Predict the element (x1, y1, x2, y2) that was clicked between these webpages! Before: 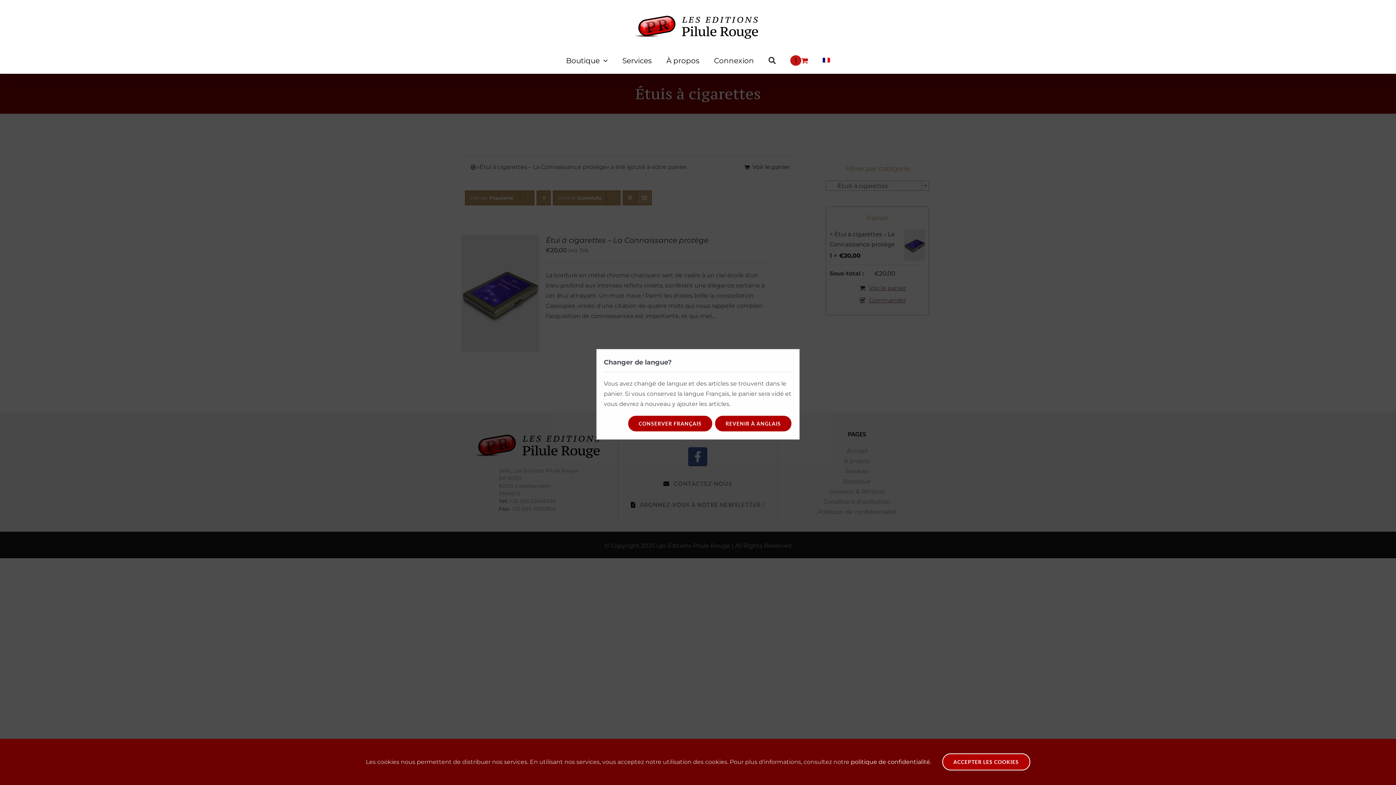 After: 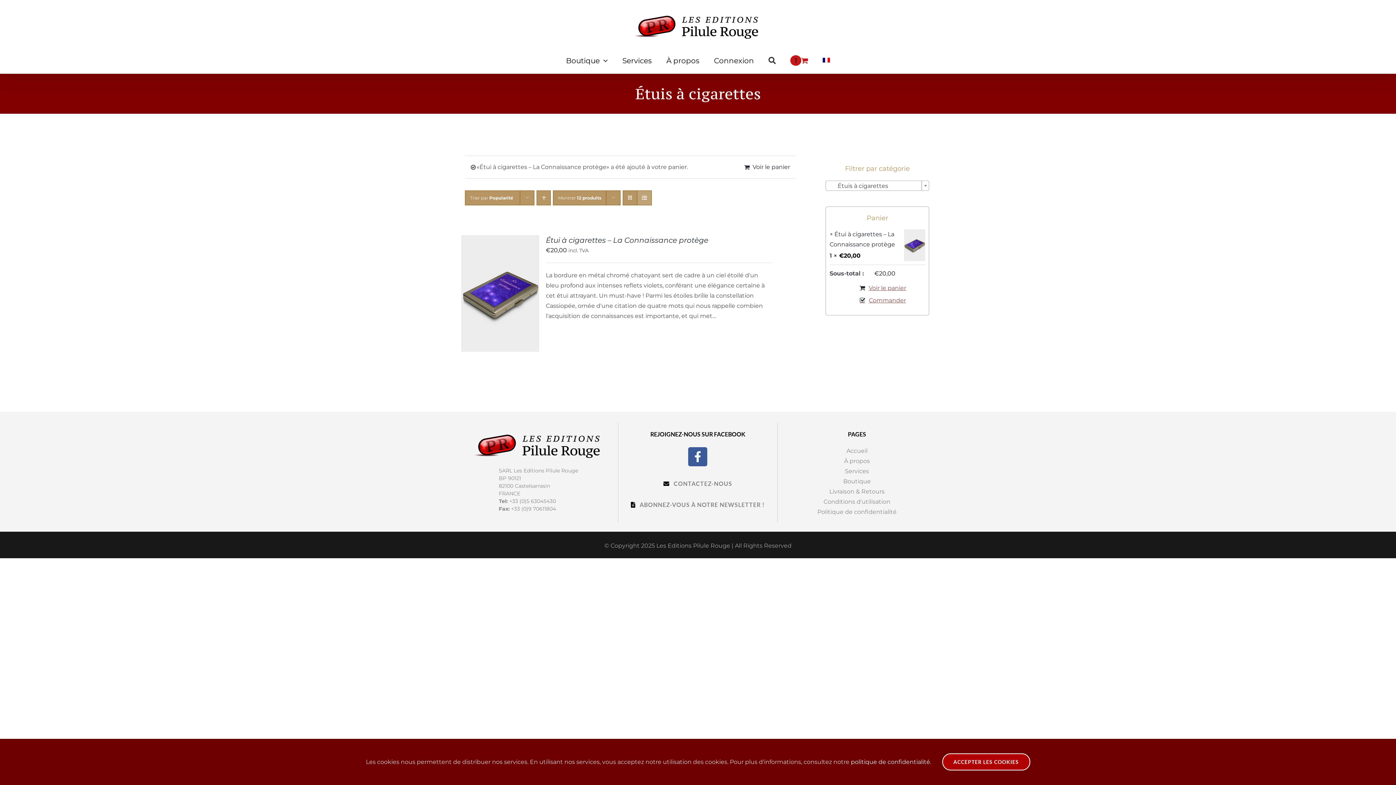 Action: bbox: (627, 415, 713, 432) label: CONSERVER FRANÇAIS